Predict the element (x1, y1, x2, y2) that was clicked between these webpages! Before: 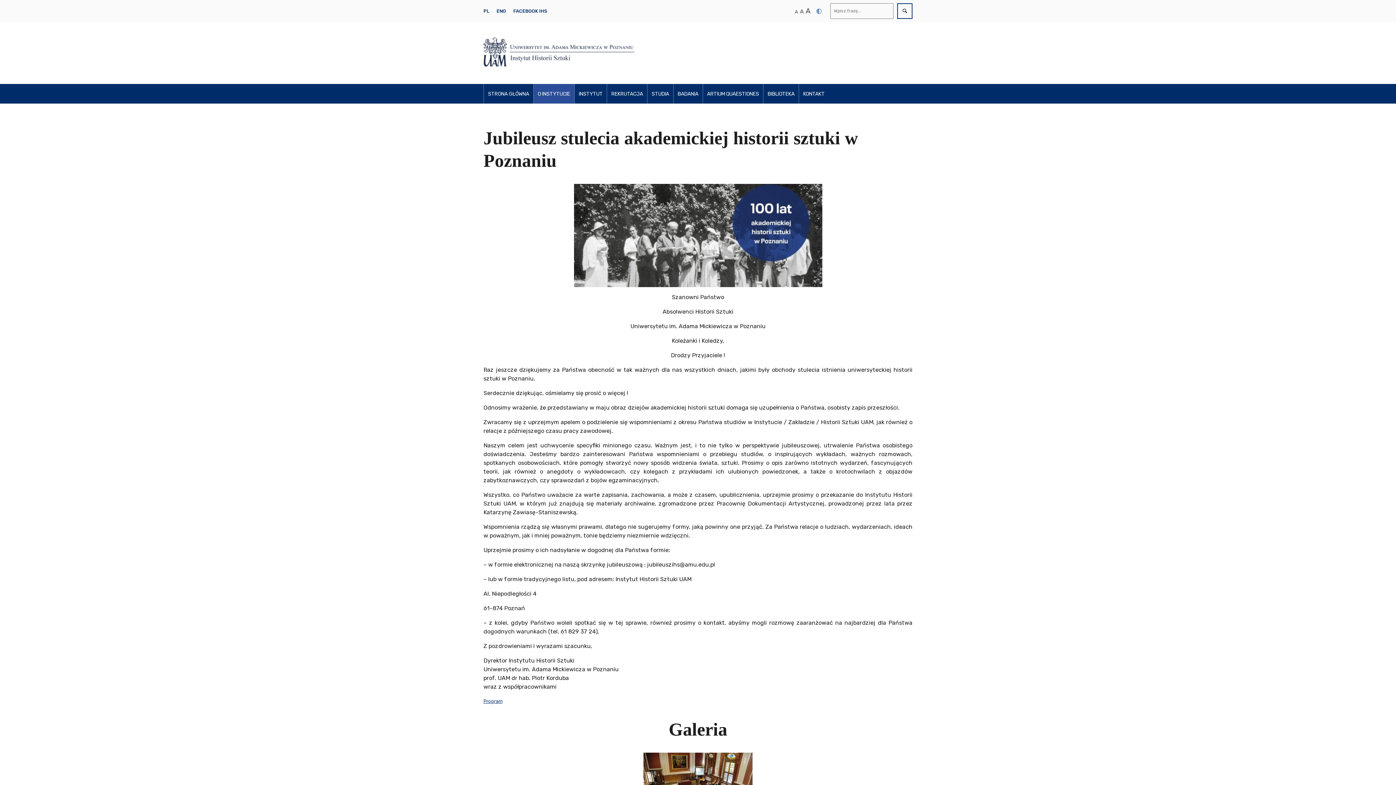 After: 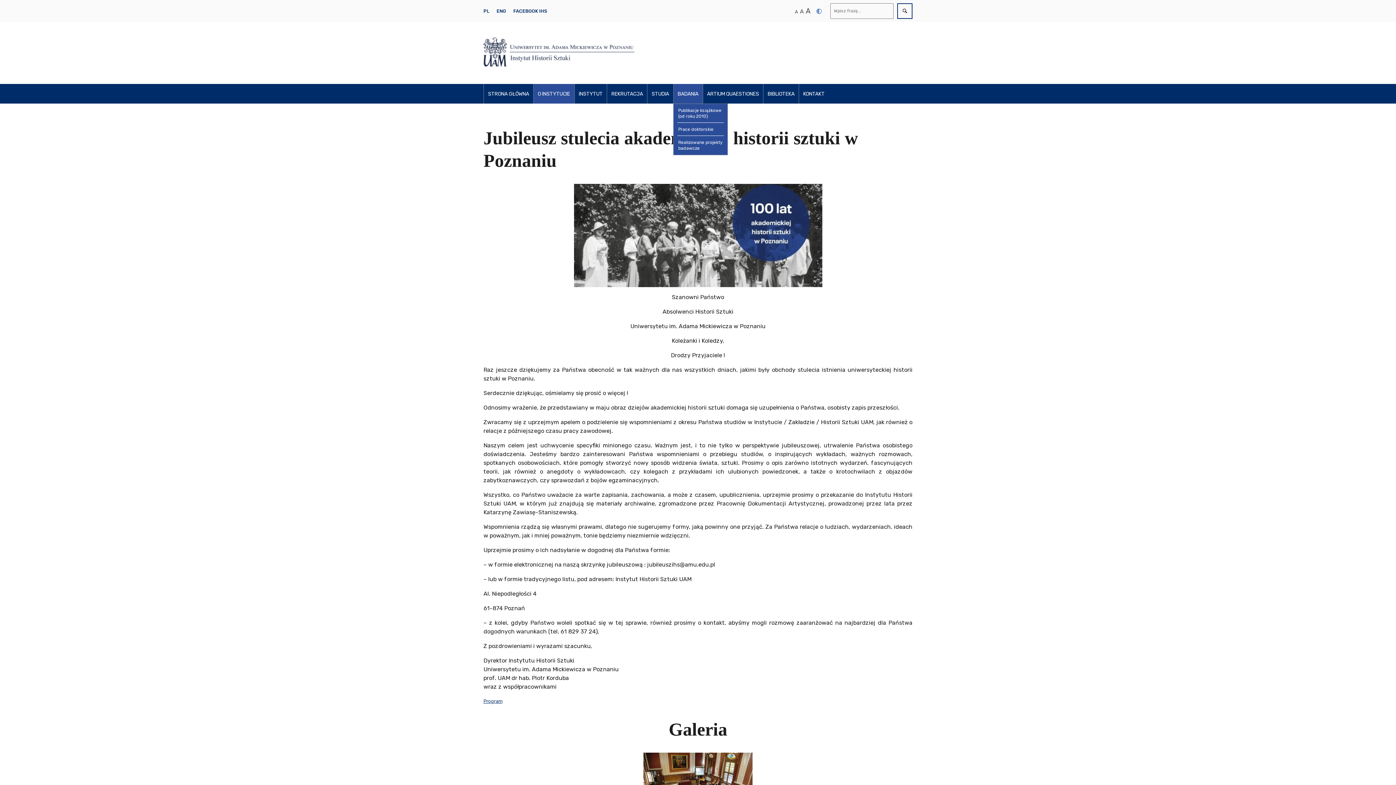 Action: bbox: (673, 84, 702, 103) label: BADANIA